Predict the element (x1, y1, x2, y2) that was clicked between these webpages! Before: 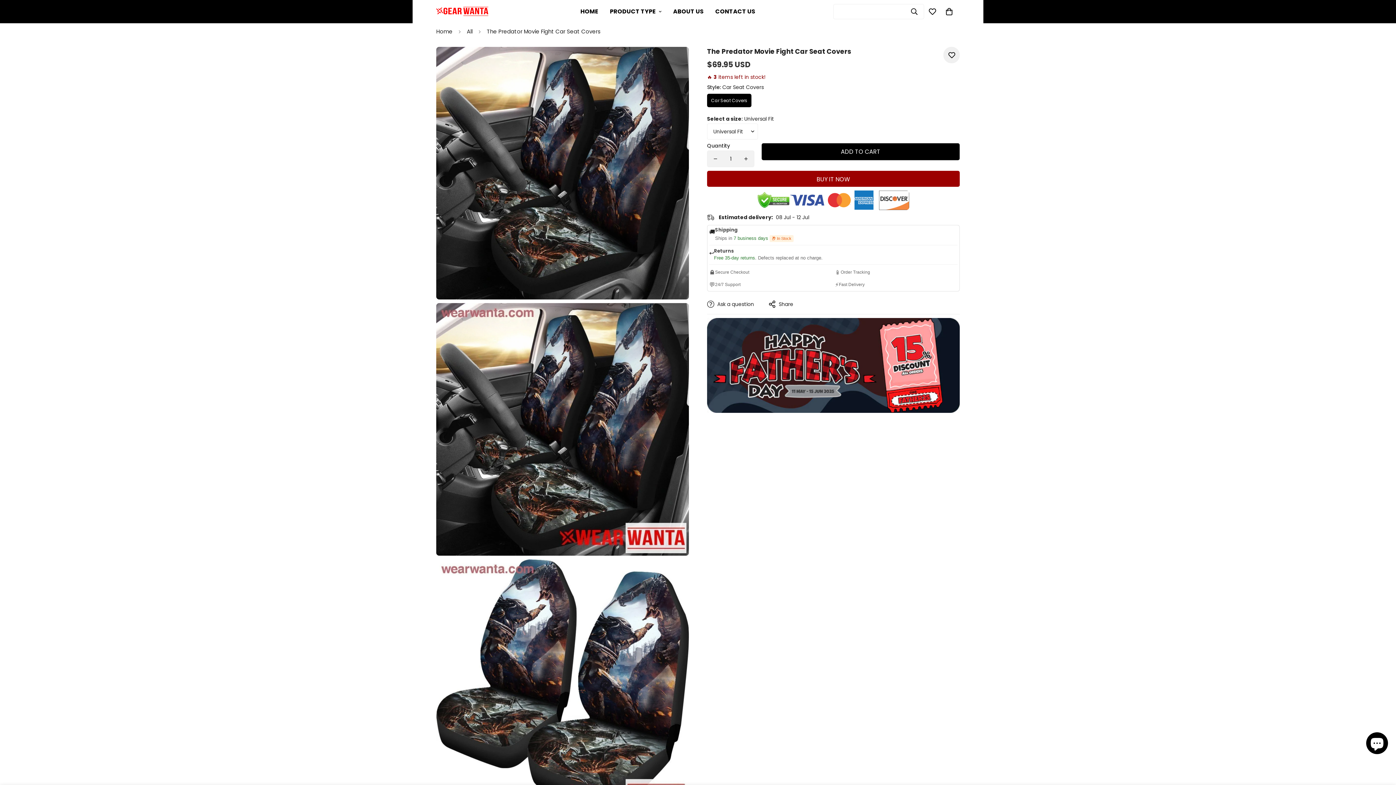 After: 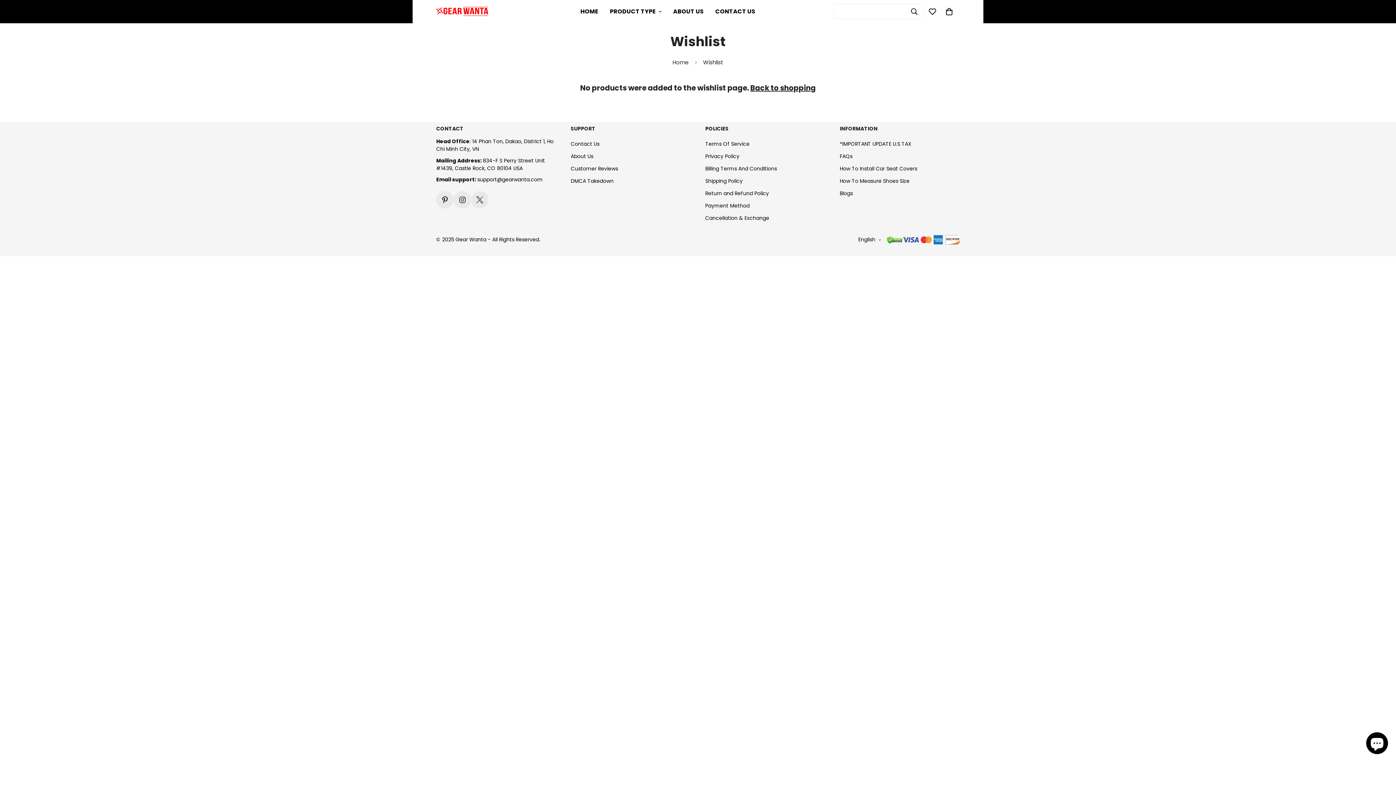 Action: label: Wishlist bbox: (924, 1, 941, 22)